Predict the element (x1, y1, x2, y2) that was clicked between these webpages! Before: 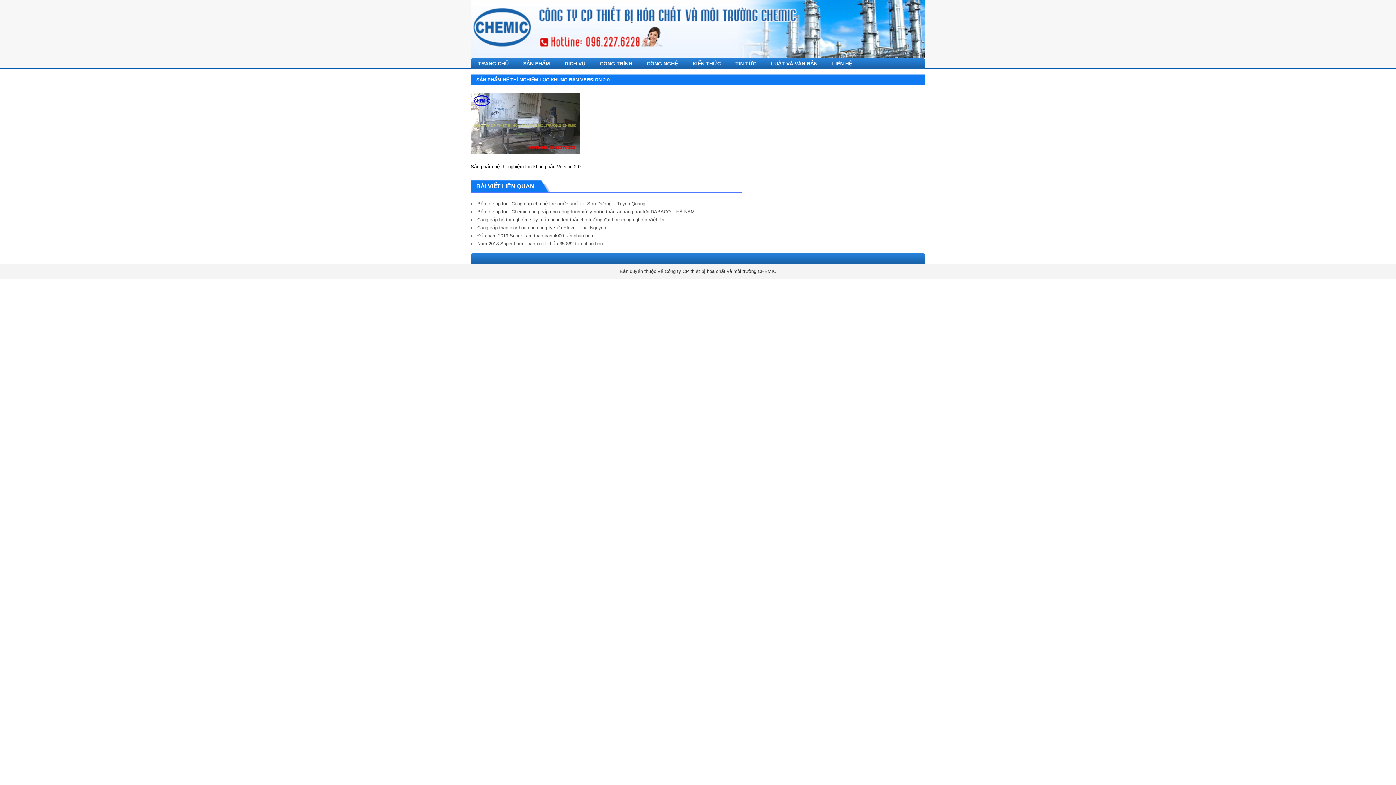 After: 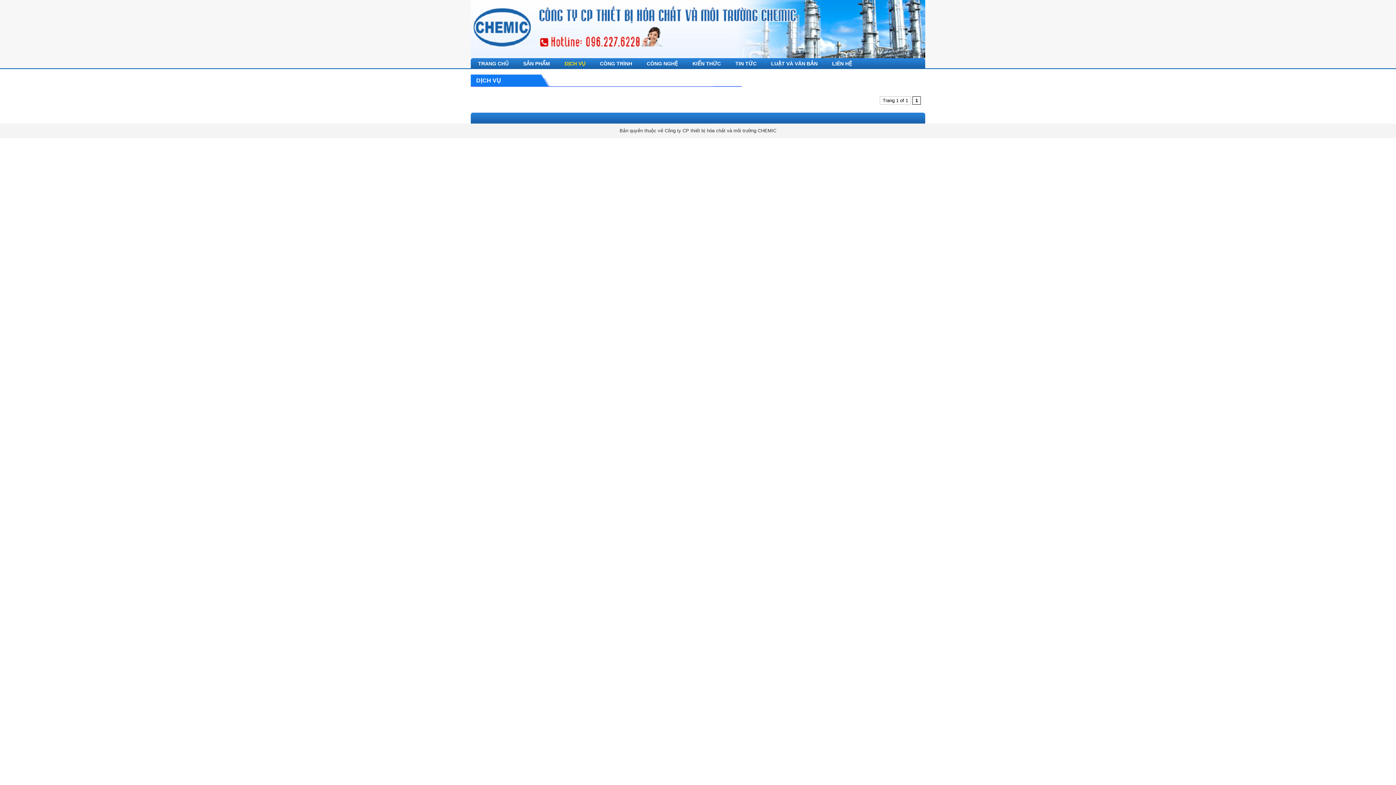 Action: bbox: (557, 60, 592, 66) label: DỊCH VỤ